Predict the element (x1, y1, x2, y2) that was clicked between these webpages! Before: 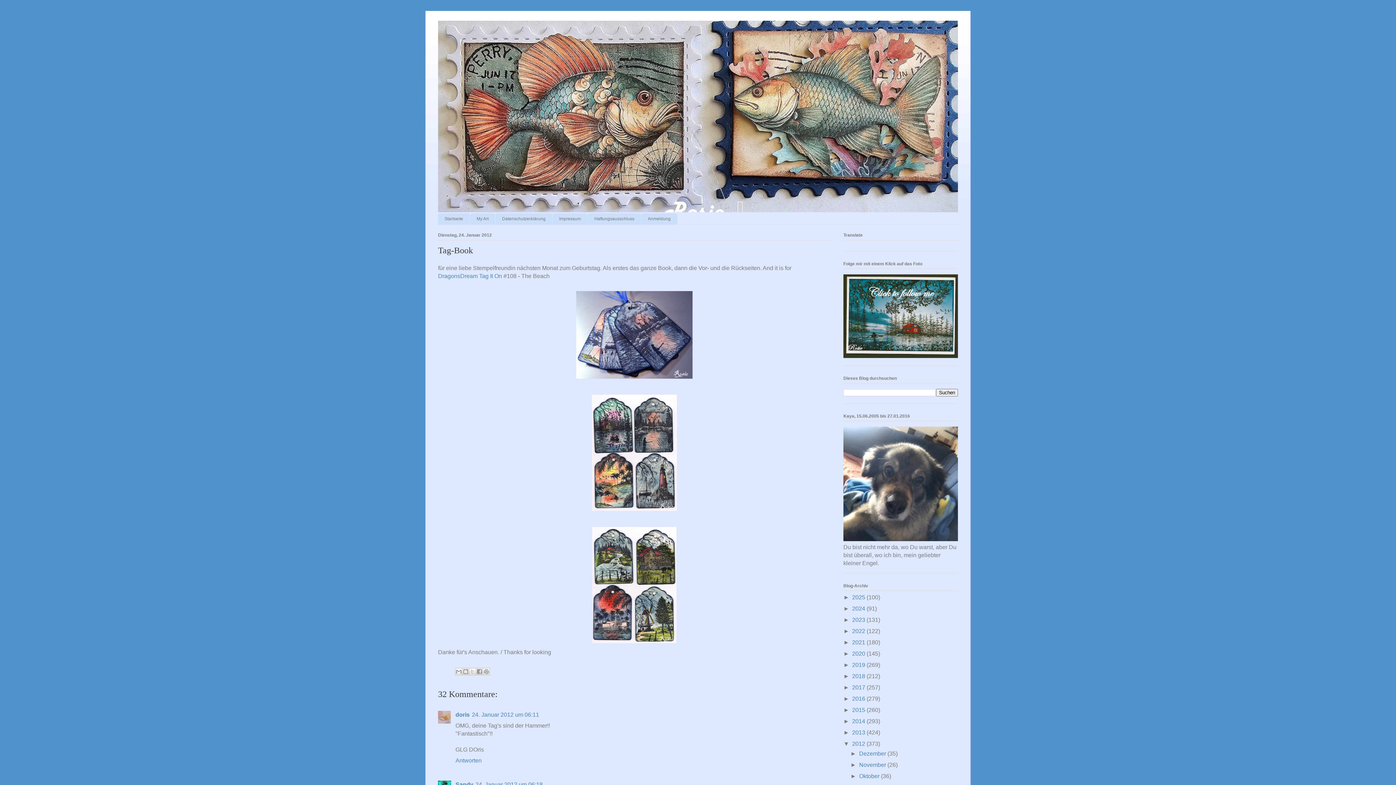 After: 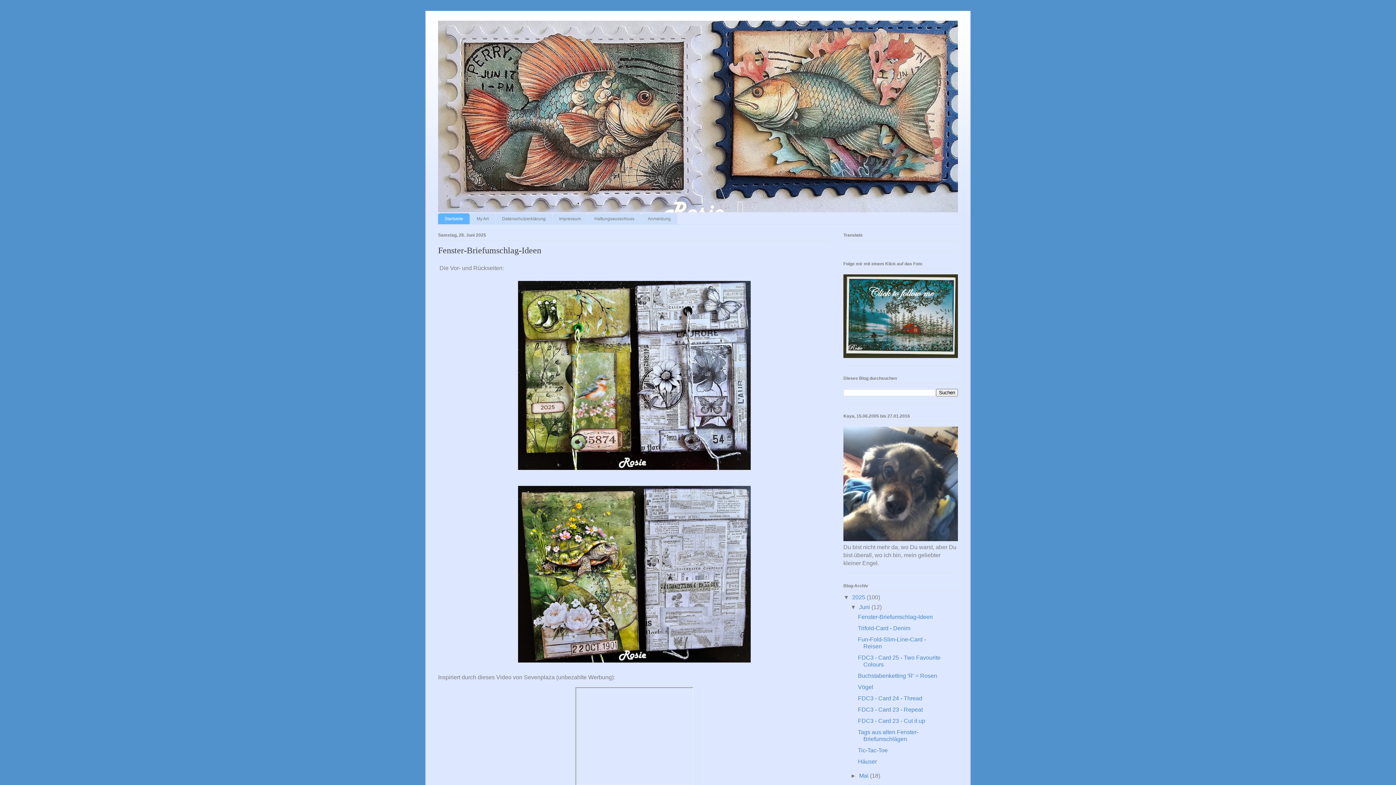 Action: bbox: (438, 213, 469, 224) label: Startseite